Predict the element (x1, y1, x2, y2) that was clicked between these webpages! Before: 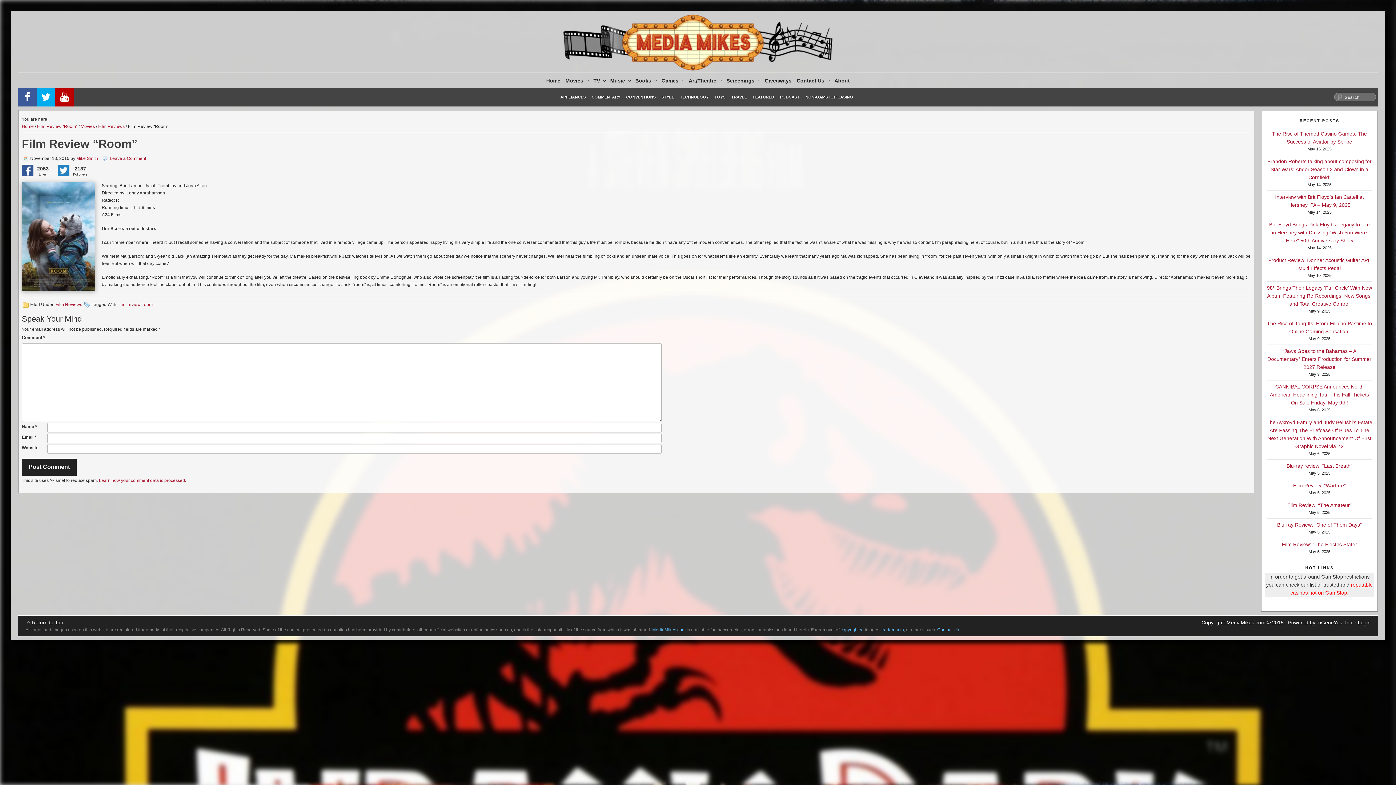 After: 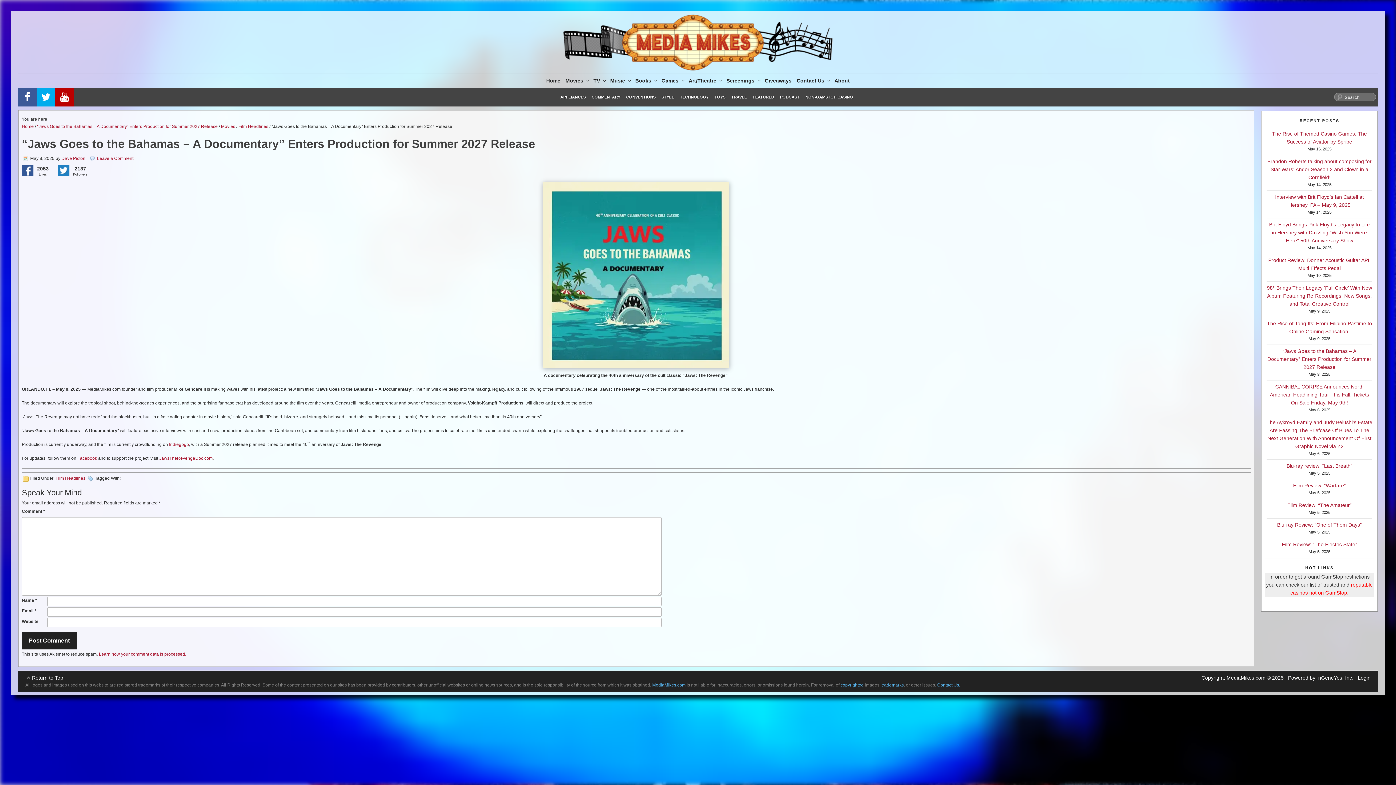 Action: label: “Jaws Goes to the Bahamas – A Documentary” Enters Production for Summer 2027 Release bbox: (1267, 348, 1371, 370)